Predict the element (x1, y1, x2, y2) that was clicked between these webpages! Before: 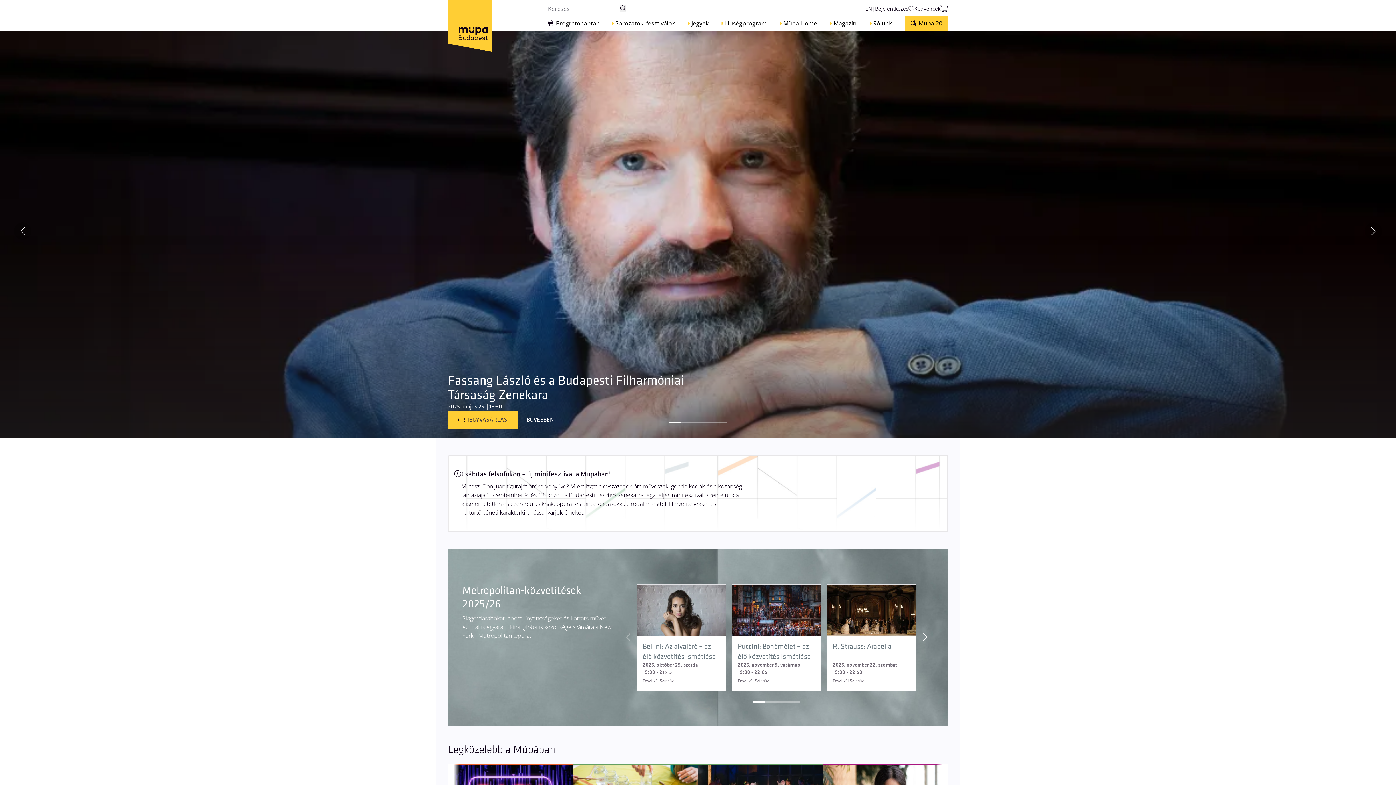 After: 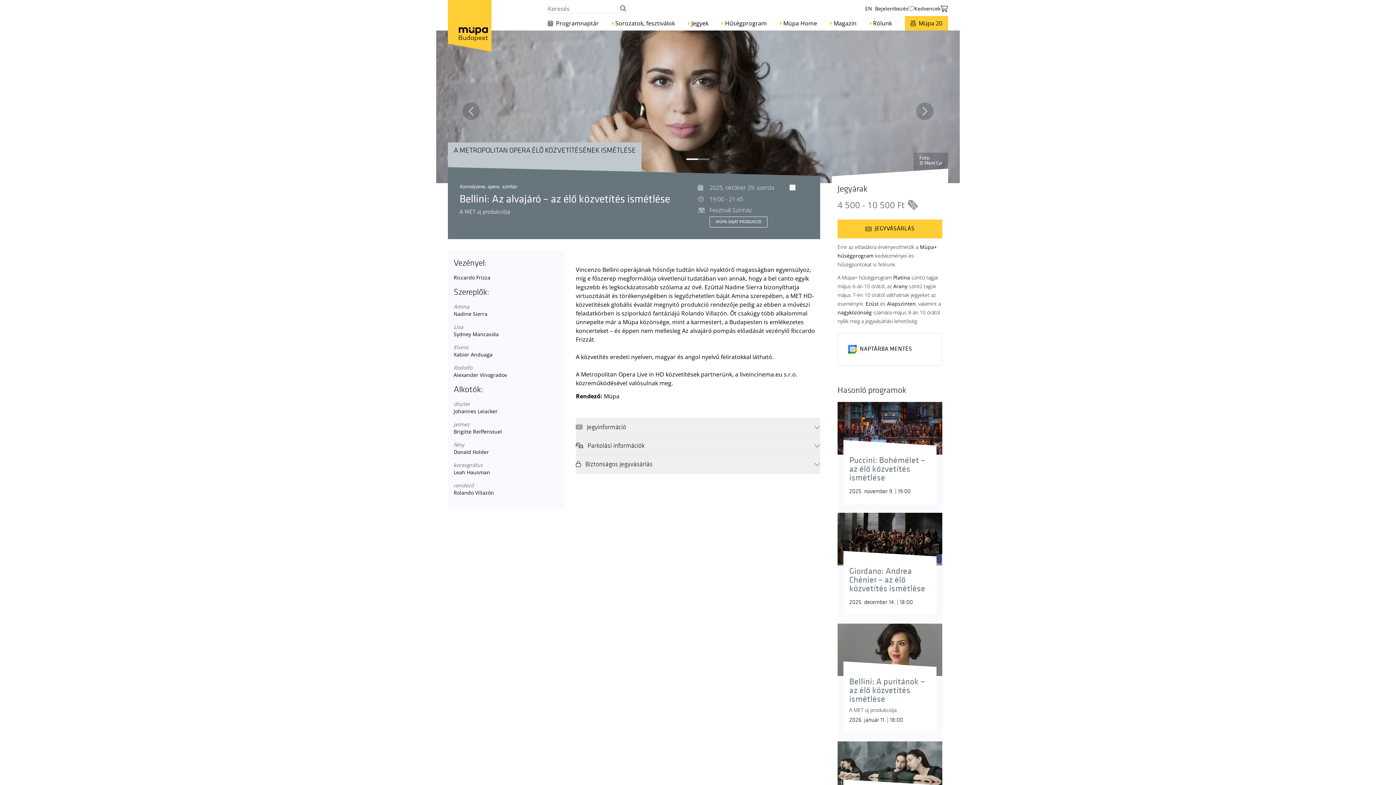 Action: label: Bellini: Az alvajáró – az élő közvetítés ismétlése

2025. október 29. szerda

19:00 - 21:45

Fesztivál Színház bbox: (637, 584, 726, 691)